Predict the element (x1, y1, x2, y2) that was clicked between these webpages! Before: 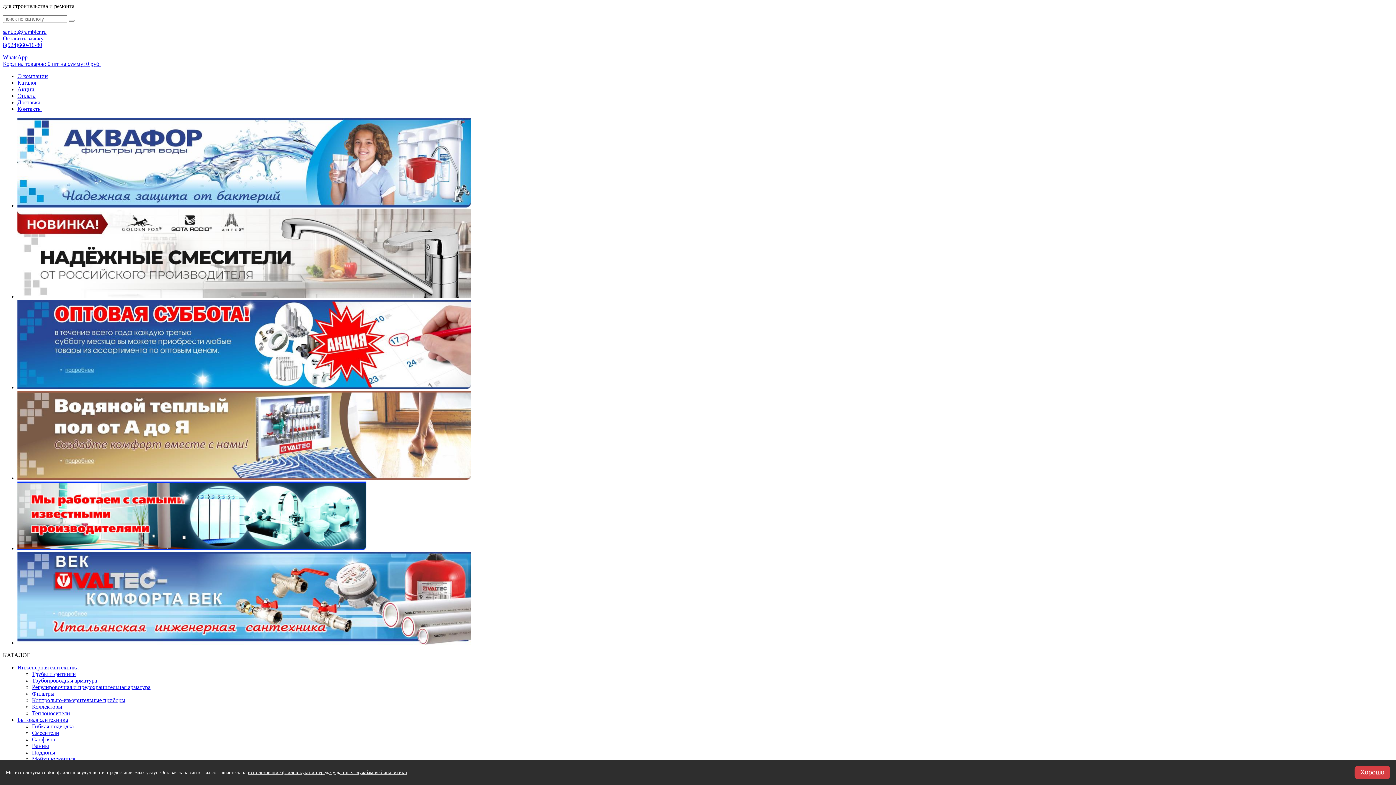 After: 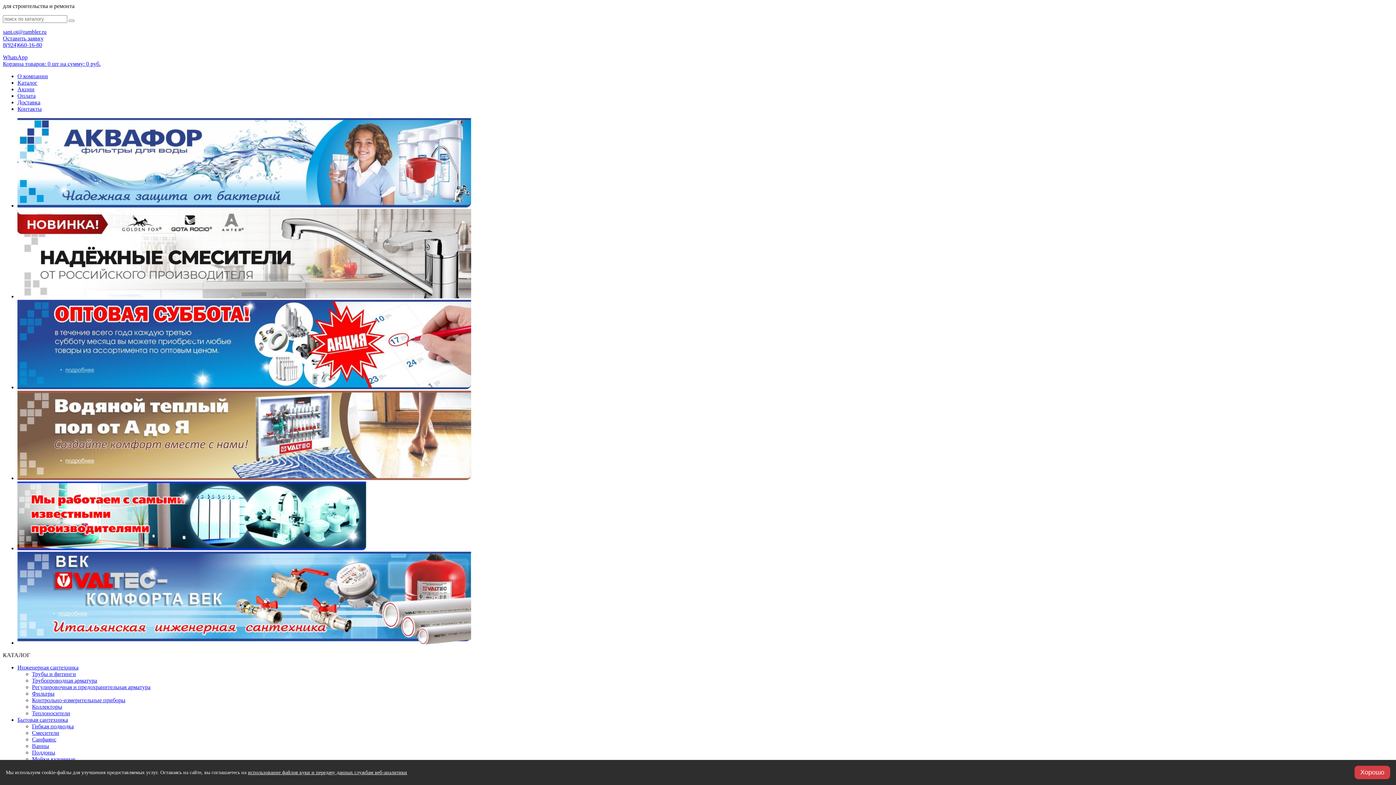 Action: label: Теплоносители bbox: (32, 710, 70, 716)